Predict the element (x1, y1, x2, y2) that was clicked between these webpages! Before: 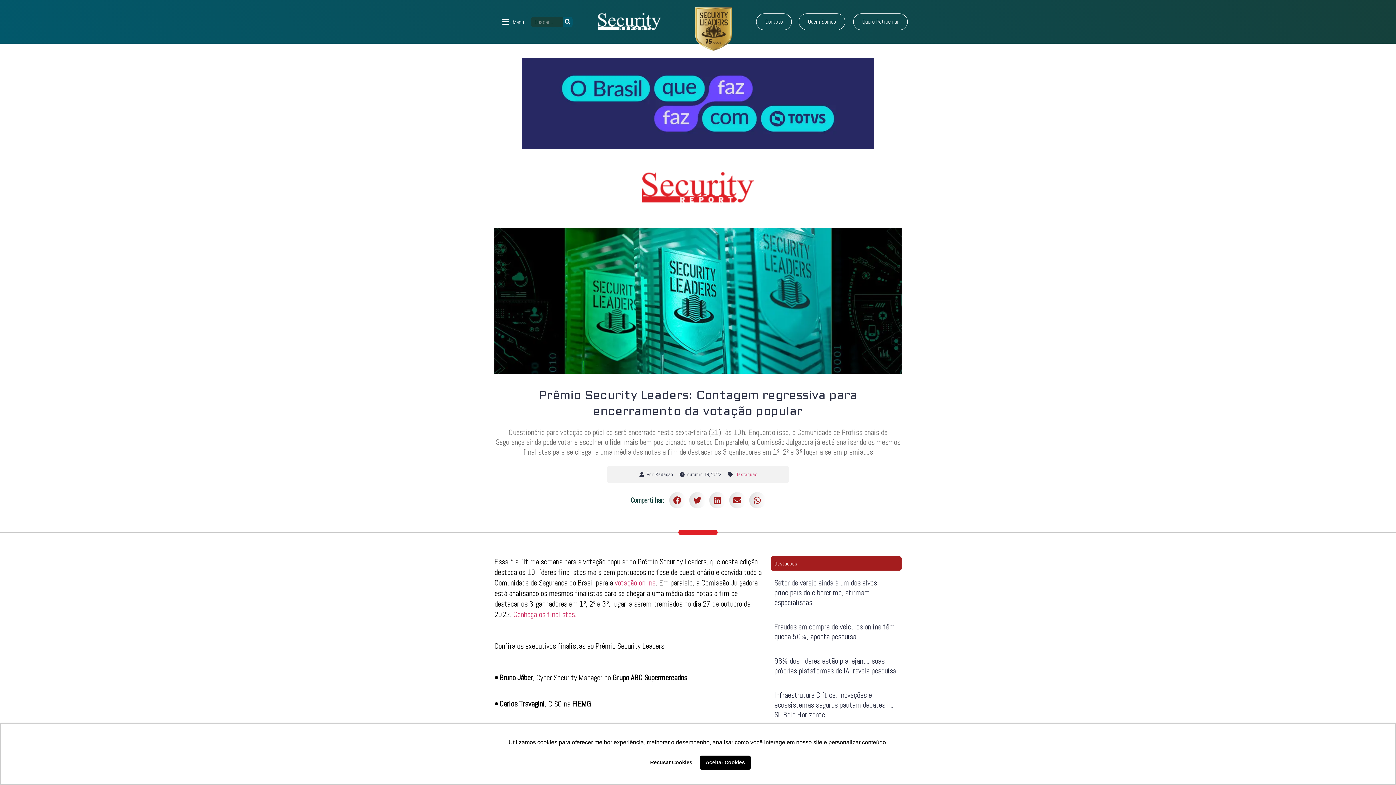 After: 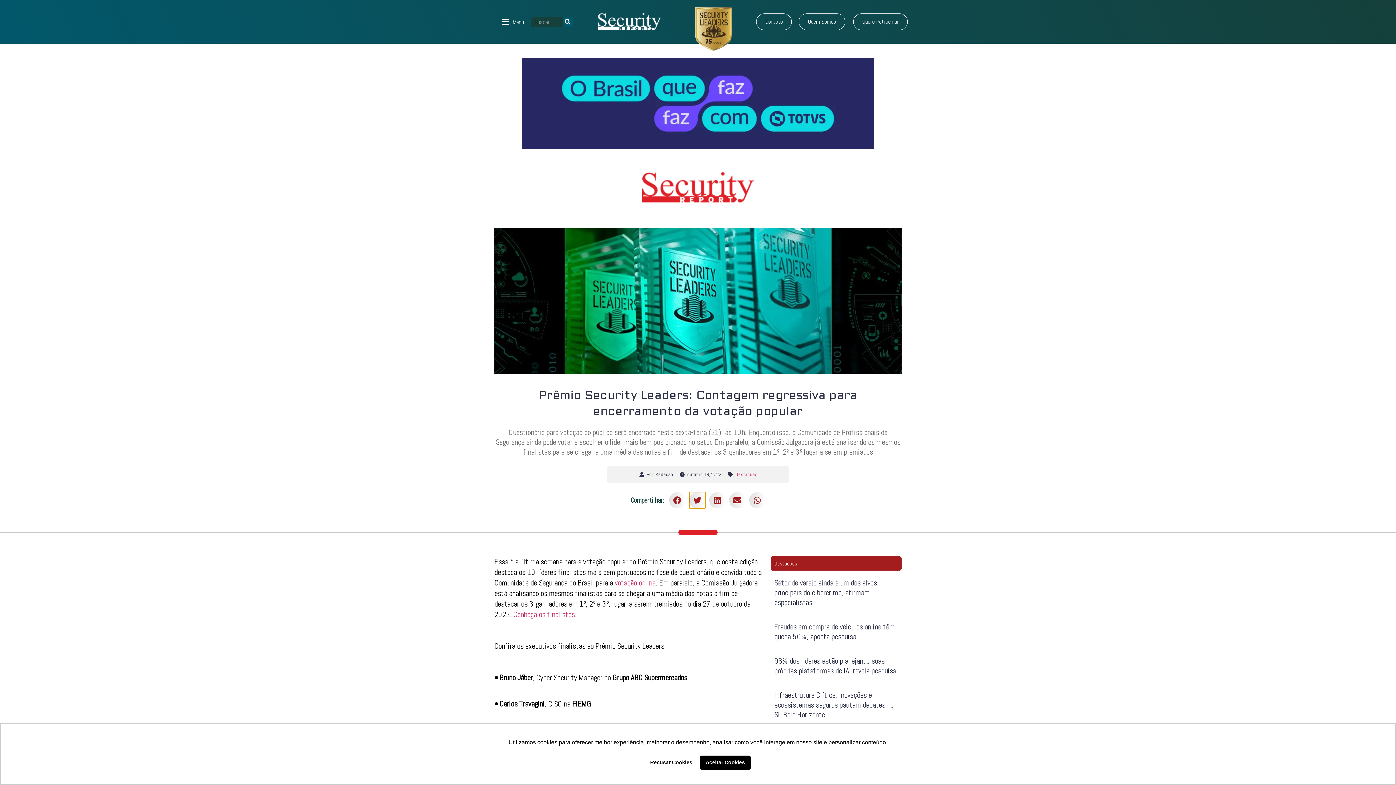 Action: label: Share on twitter bbox: (689, 492, 705, 508)